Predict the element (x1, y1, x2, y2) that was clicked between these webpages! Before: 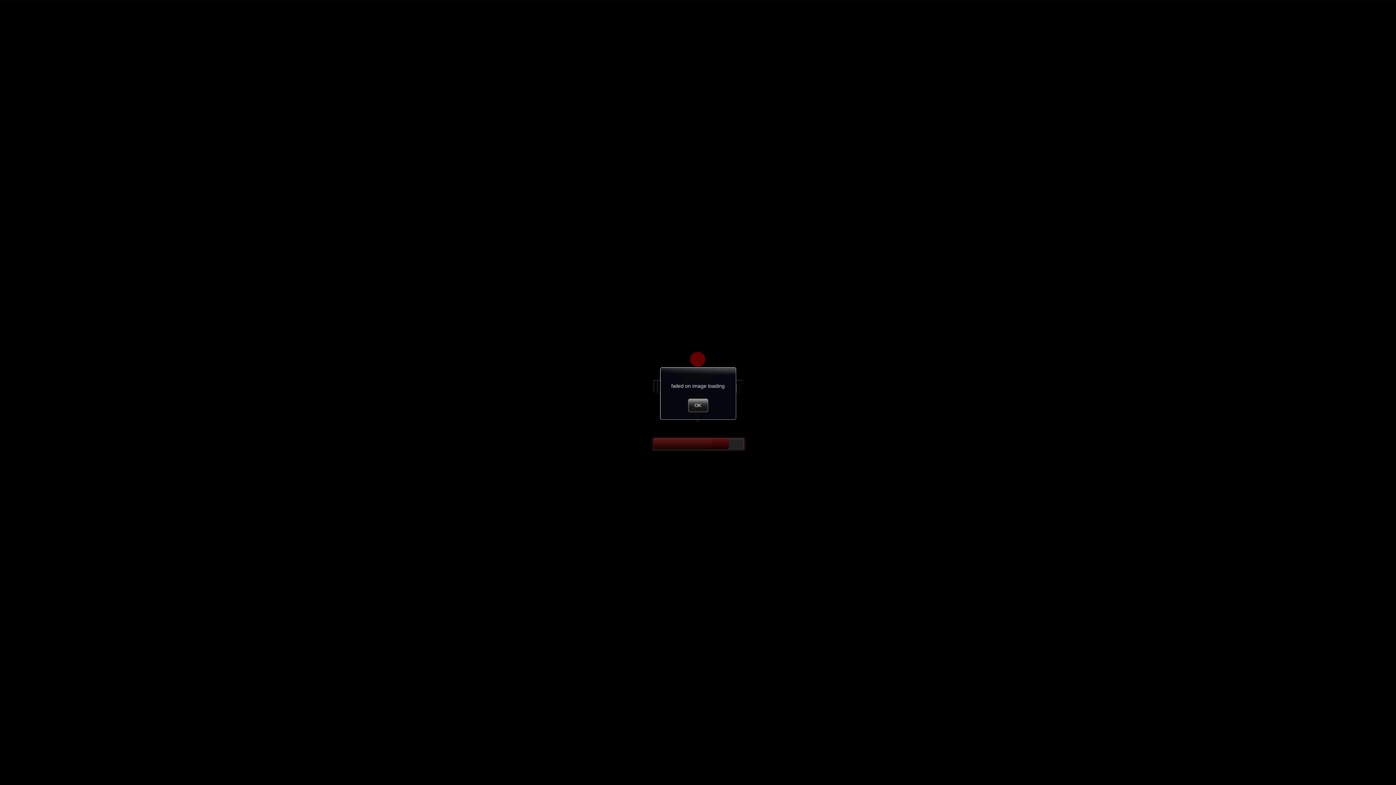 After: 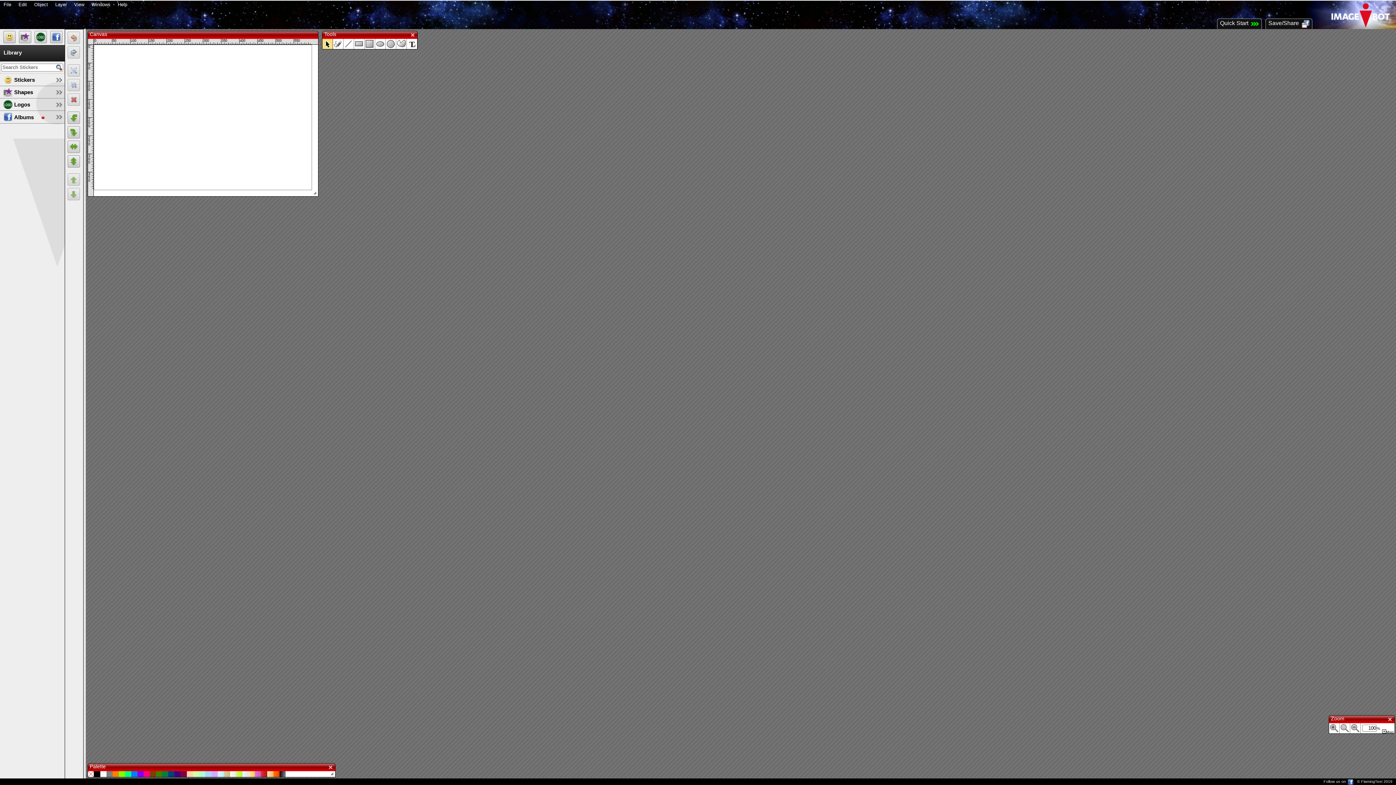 Action: label: OK bbox: (688, 398, 708, 412)